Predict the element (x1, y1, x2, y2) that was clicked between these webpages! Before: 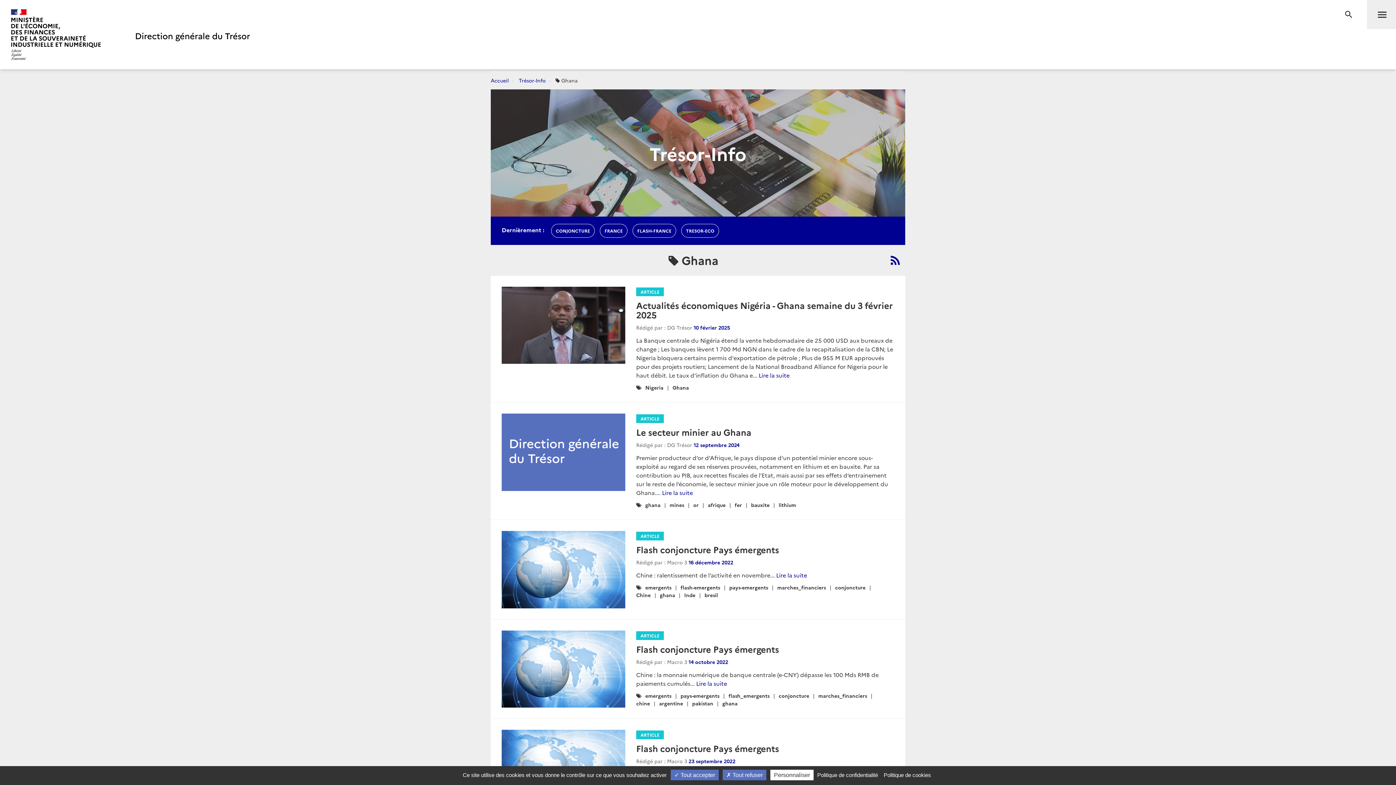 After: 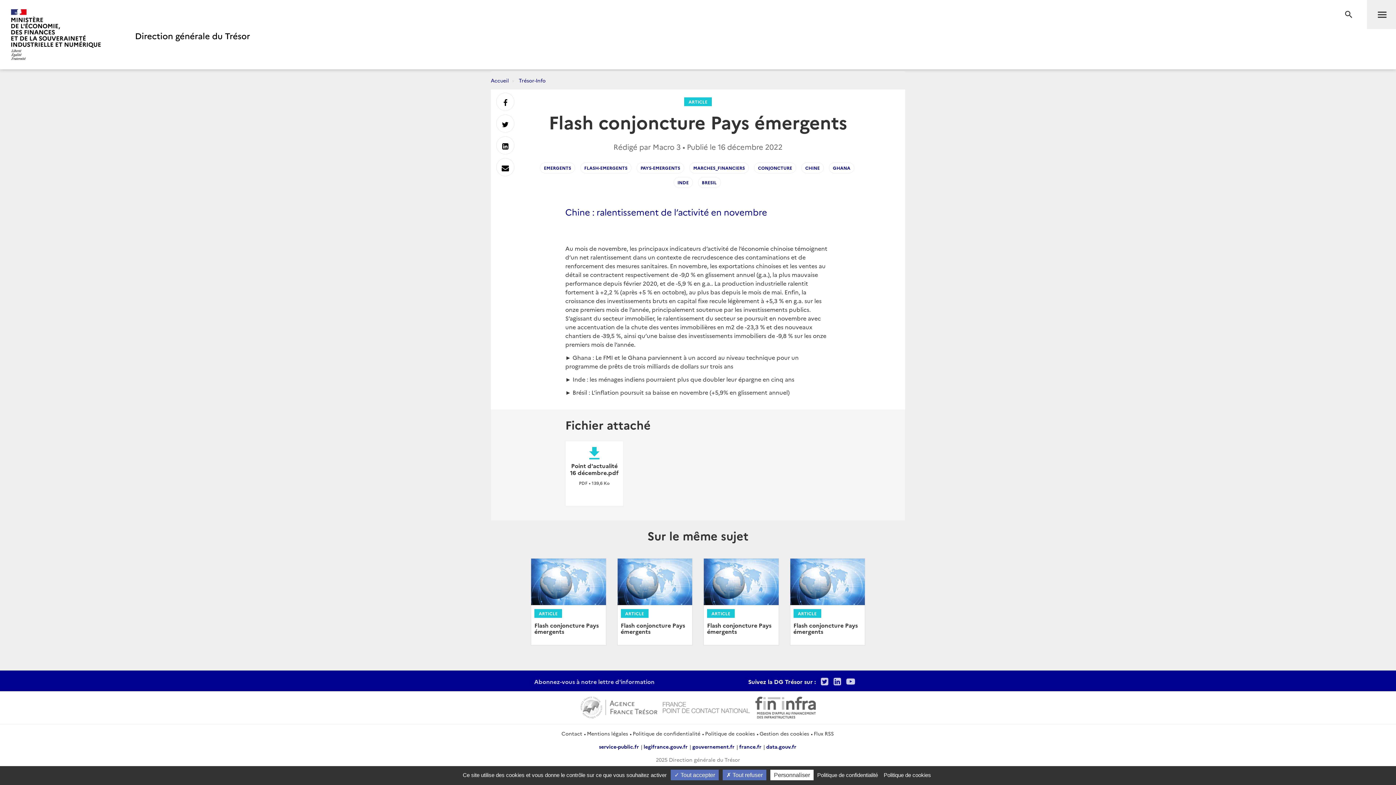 Action: bbox: (501, 531, 625, 608)